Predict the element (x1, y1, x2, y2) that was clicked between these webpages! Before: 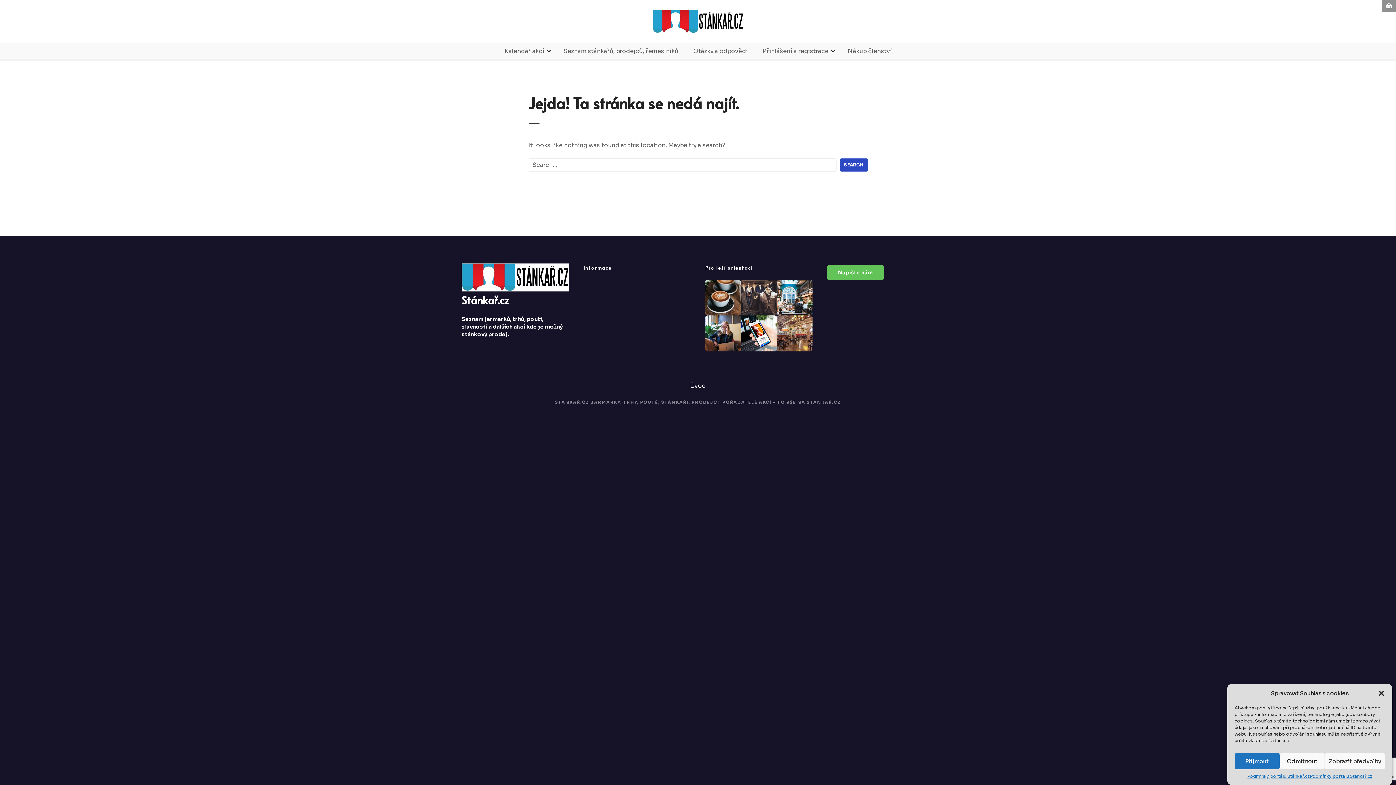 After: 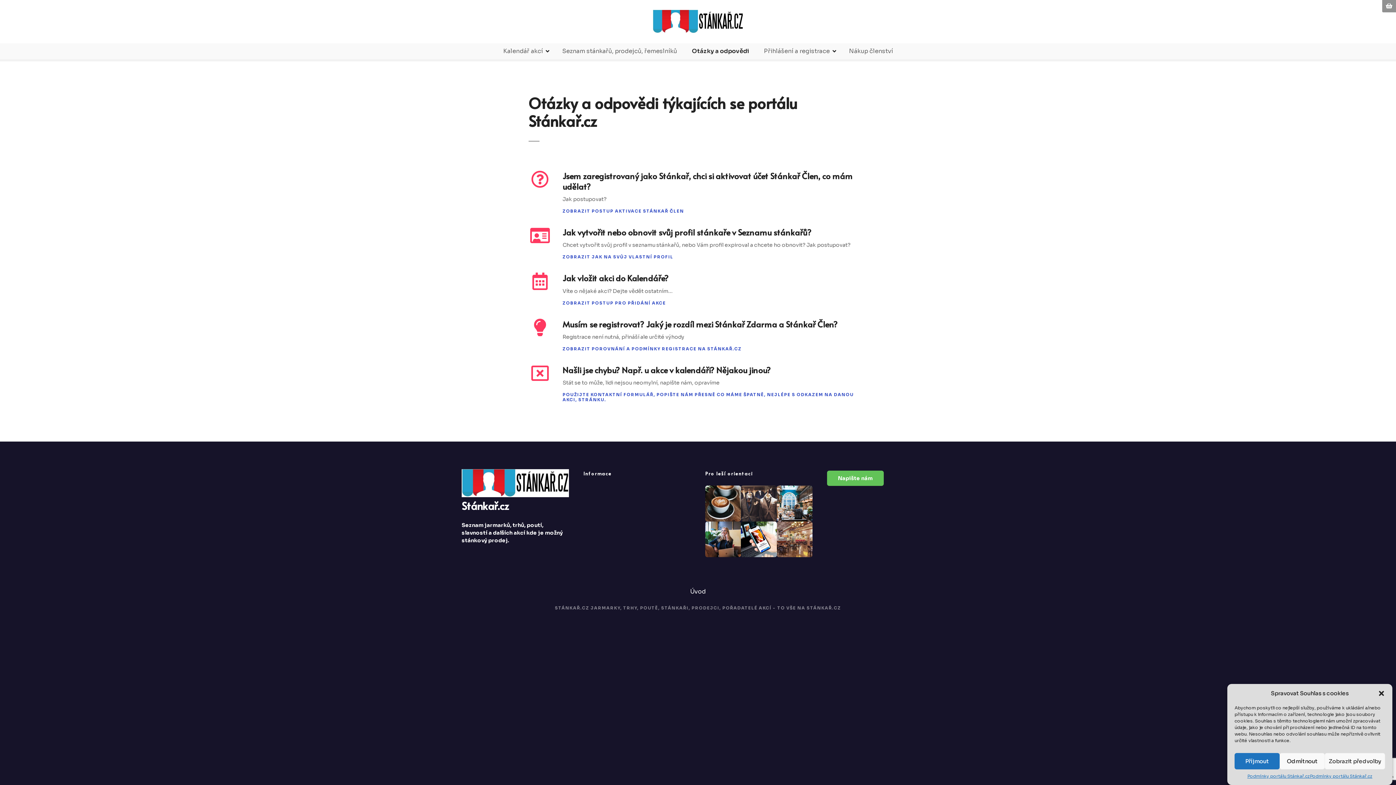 Action: bbox: (686, 43, 755, 59) label: Otázky a odpovědi